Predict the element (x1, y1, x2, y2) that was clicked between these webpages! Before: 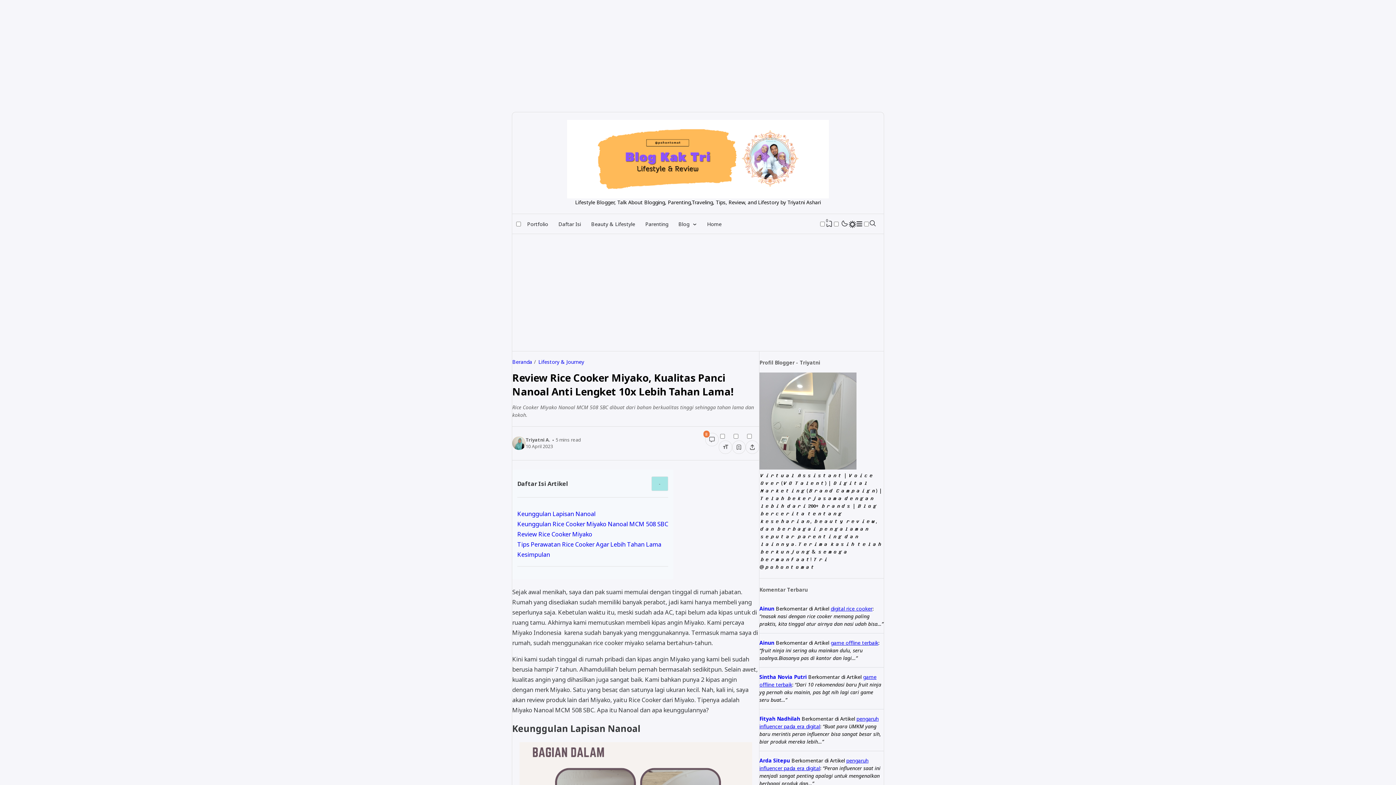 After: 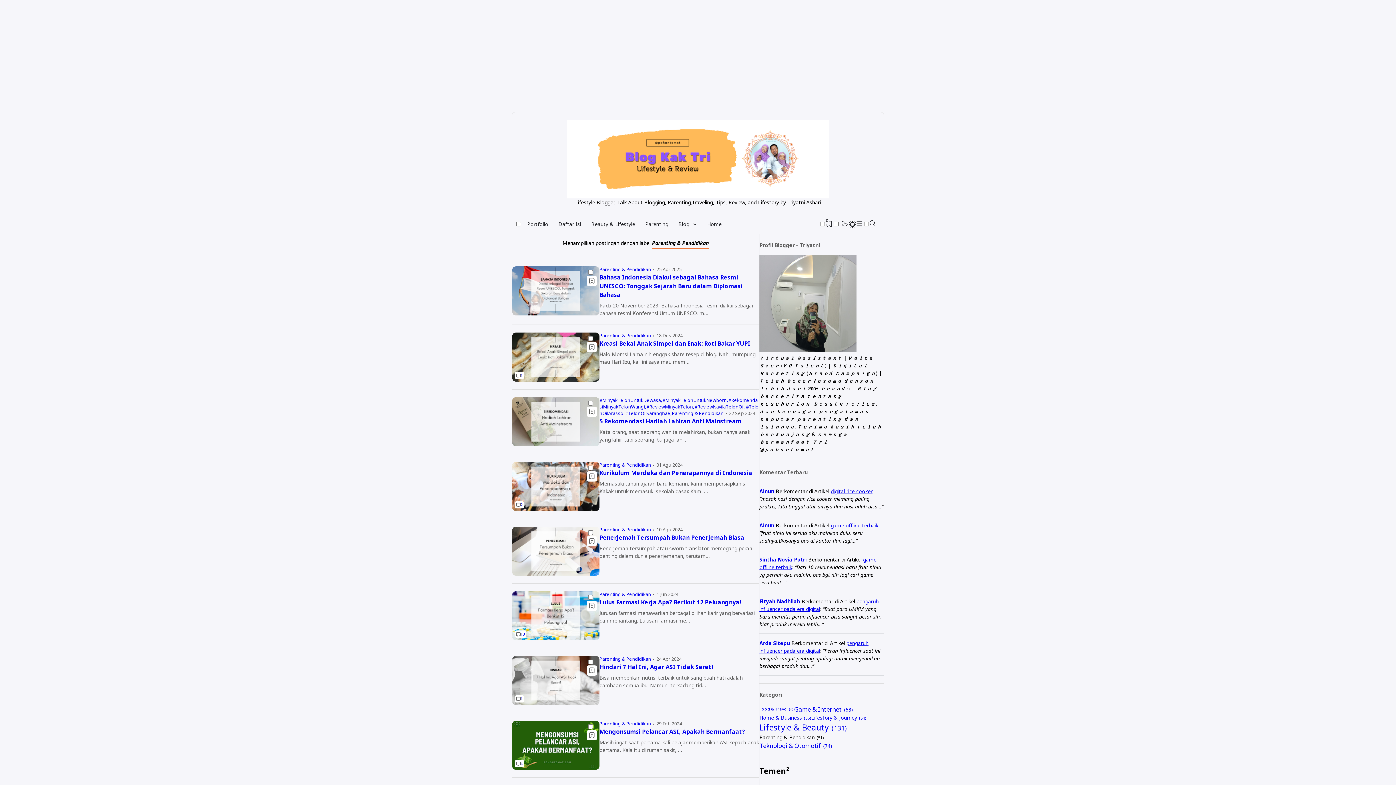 Action: bbox: (640, 214, 673, 234) label: Parenting